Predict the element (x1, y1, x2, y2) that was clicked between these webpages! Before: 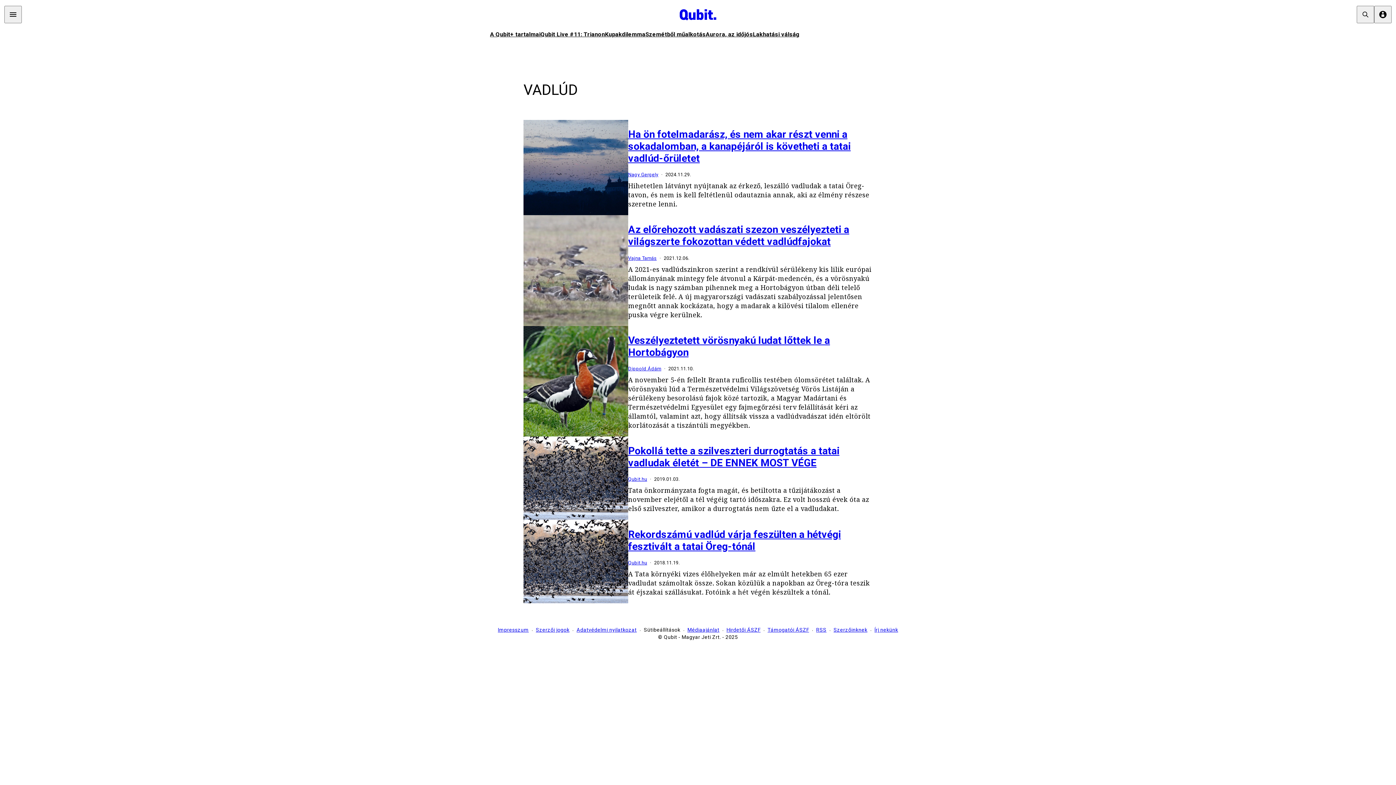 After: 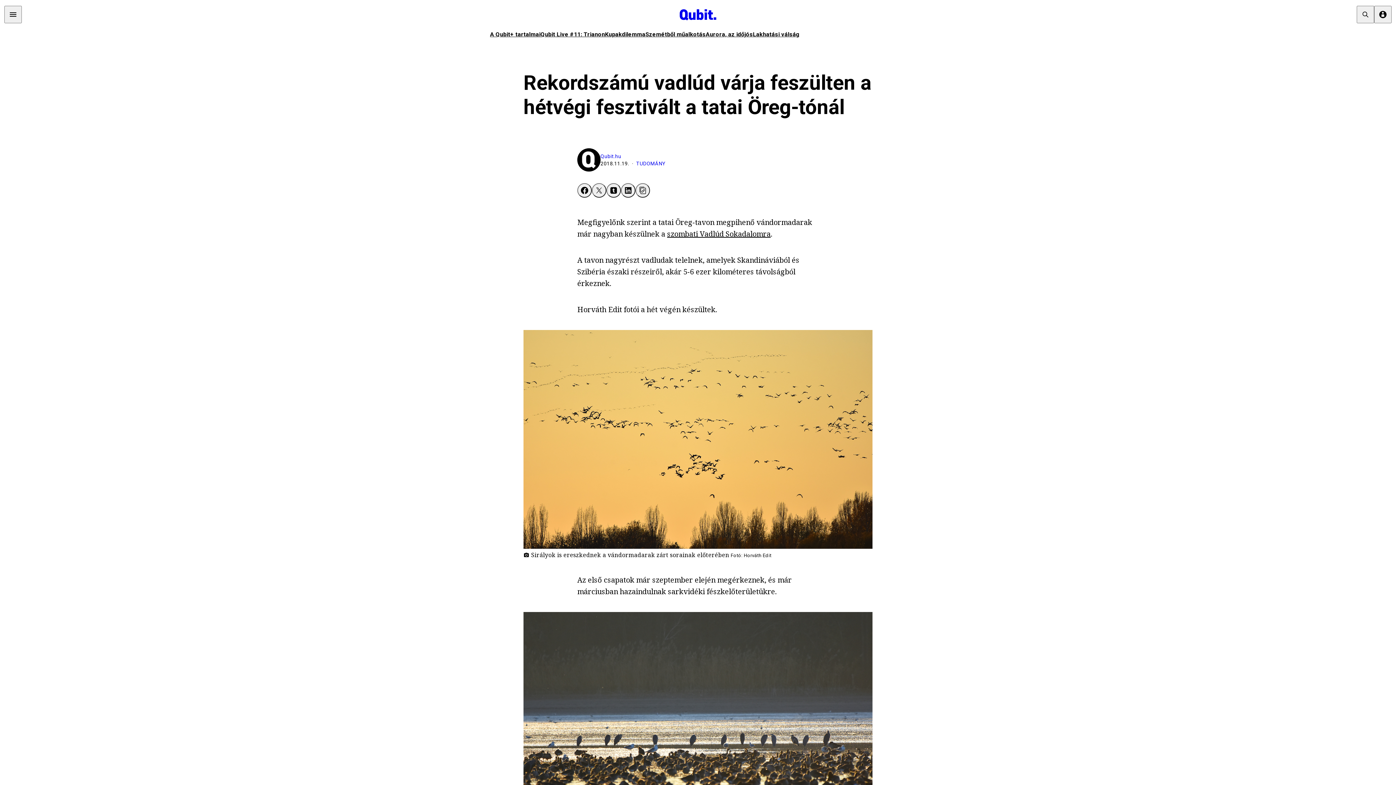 Action: bbox: (628, 528, 841, 552) label: Rekordszámú vadlúd várja feszülten a hétvégi fesztivált a tatai Öreg-tónál